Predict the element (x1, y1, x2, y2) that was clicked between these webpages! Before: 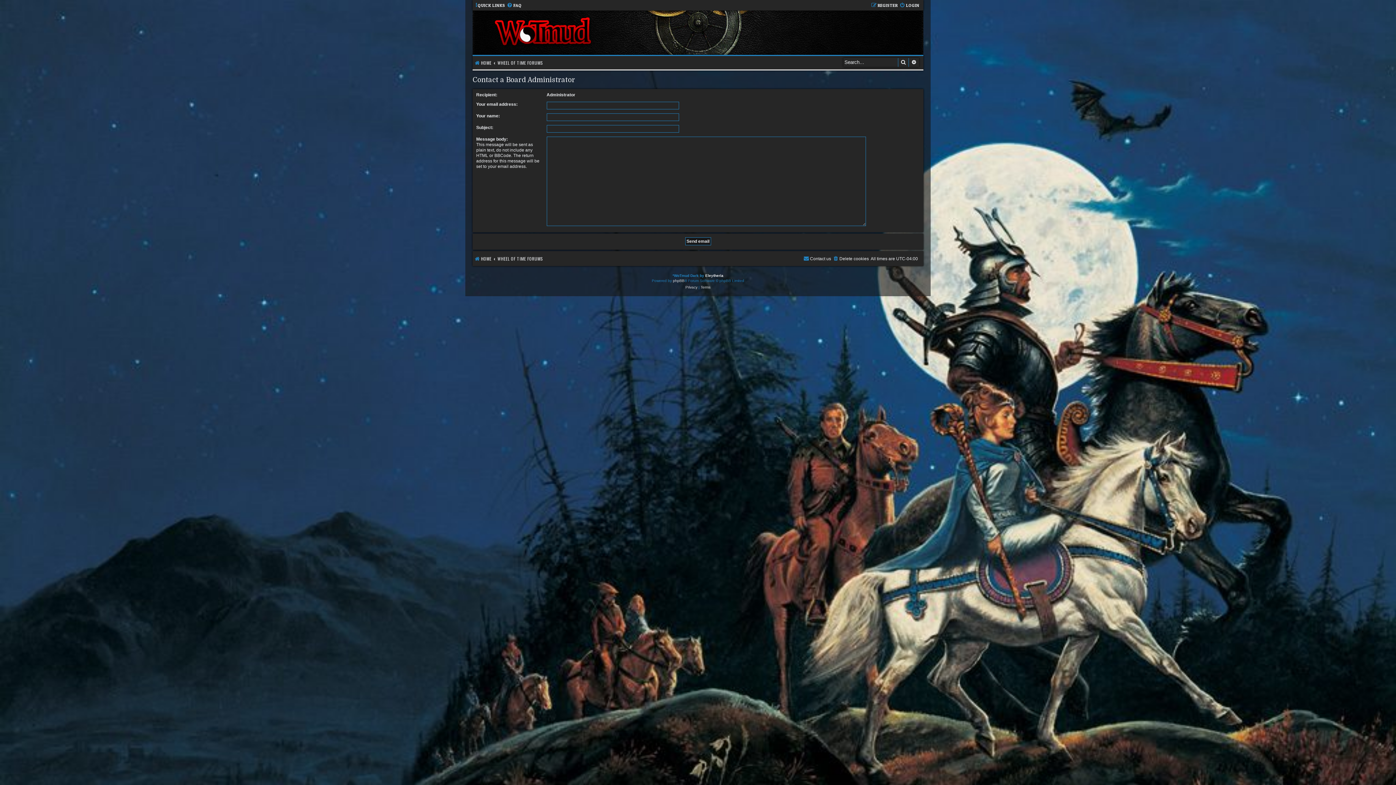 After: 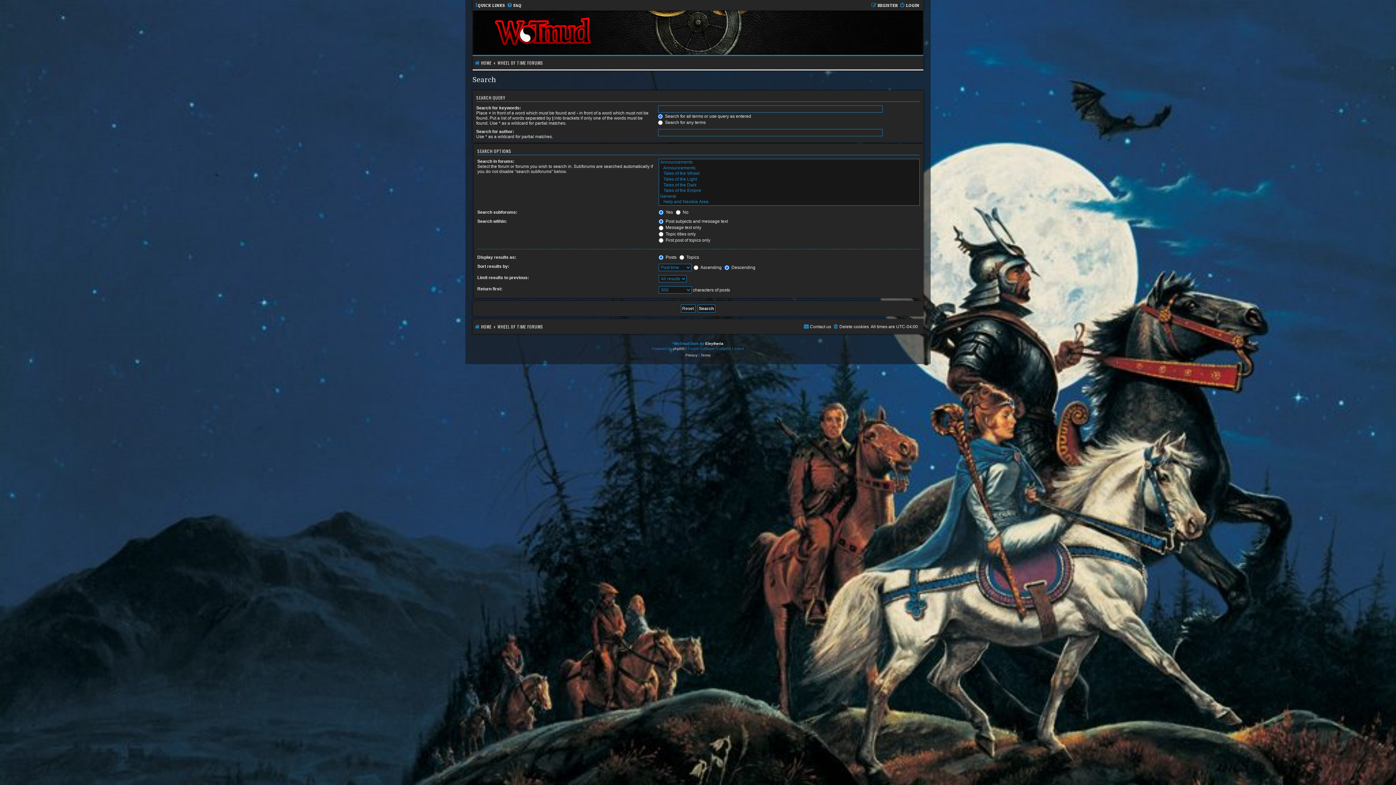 Action: bbox: (909, 58, 919, 66) label: Advanced search